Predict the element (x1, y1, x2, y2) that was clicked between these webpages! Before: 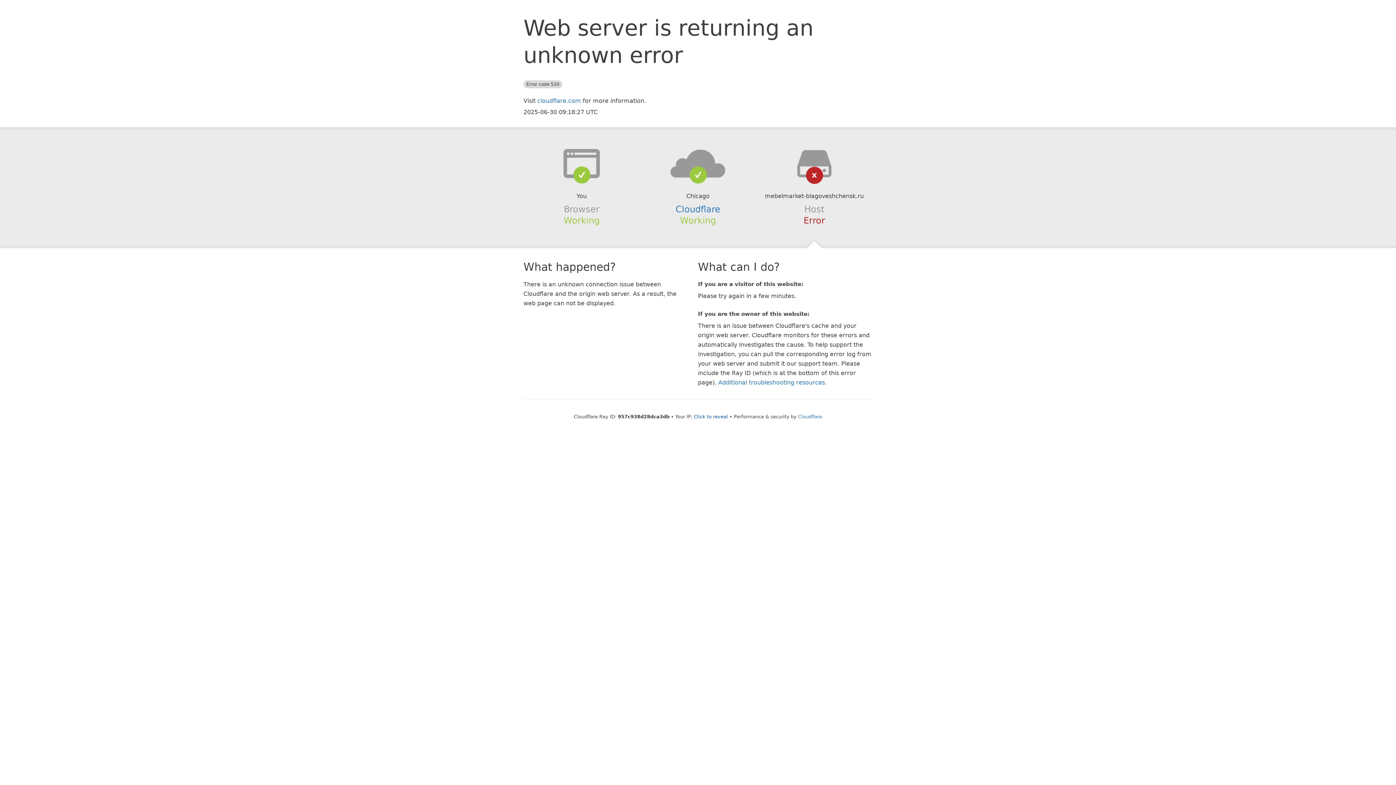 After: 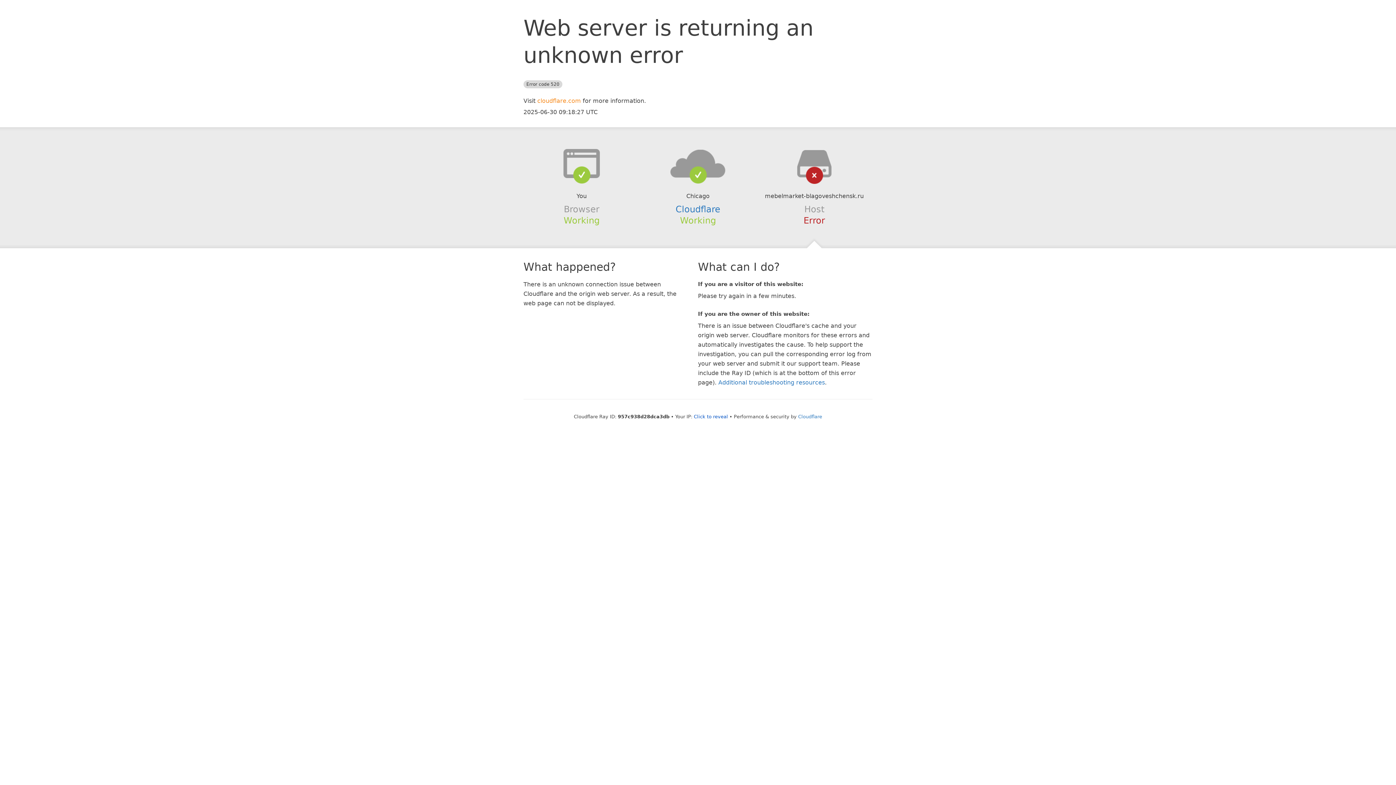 Action: label: cloudflare.com bbox: (537, 97, 581, 104)